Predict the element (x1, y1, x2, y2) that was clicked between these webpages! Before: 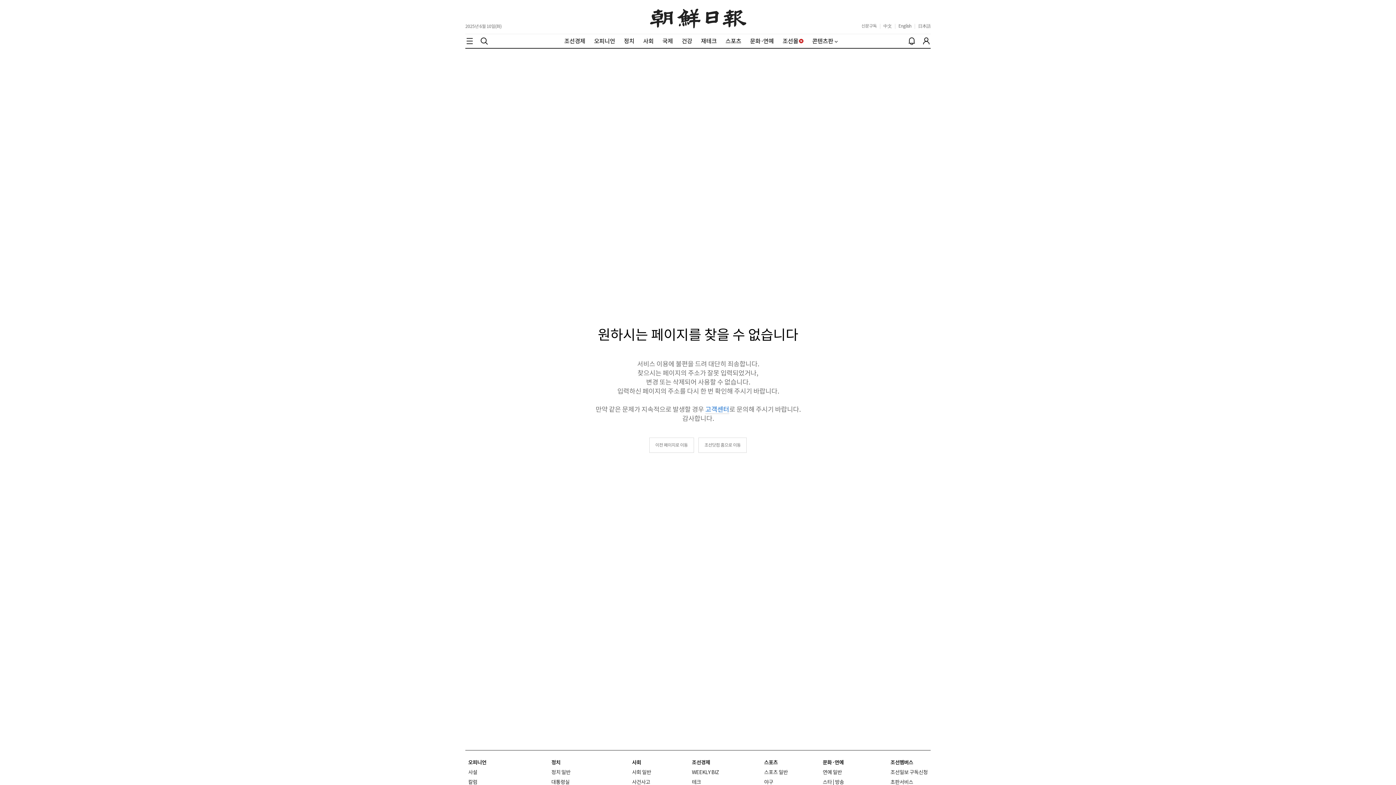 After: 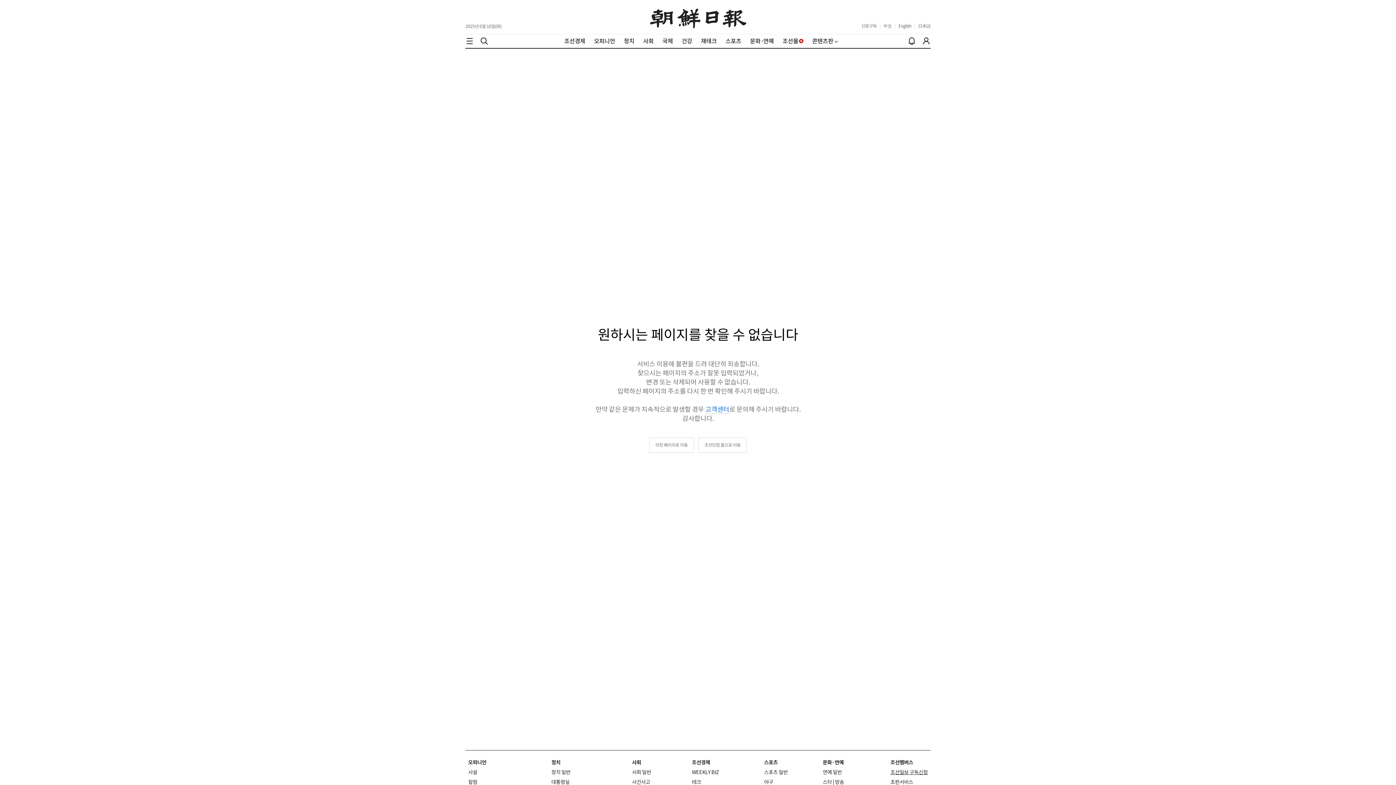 Action: bbox: (890, 769, 928, 776) label: 조선일보 구독신청